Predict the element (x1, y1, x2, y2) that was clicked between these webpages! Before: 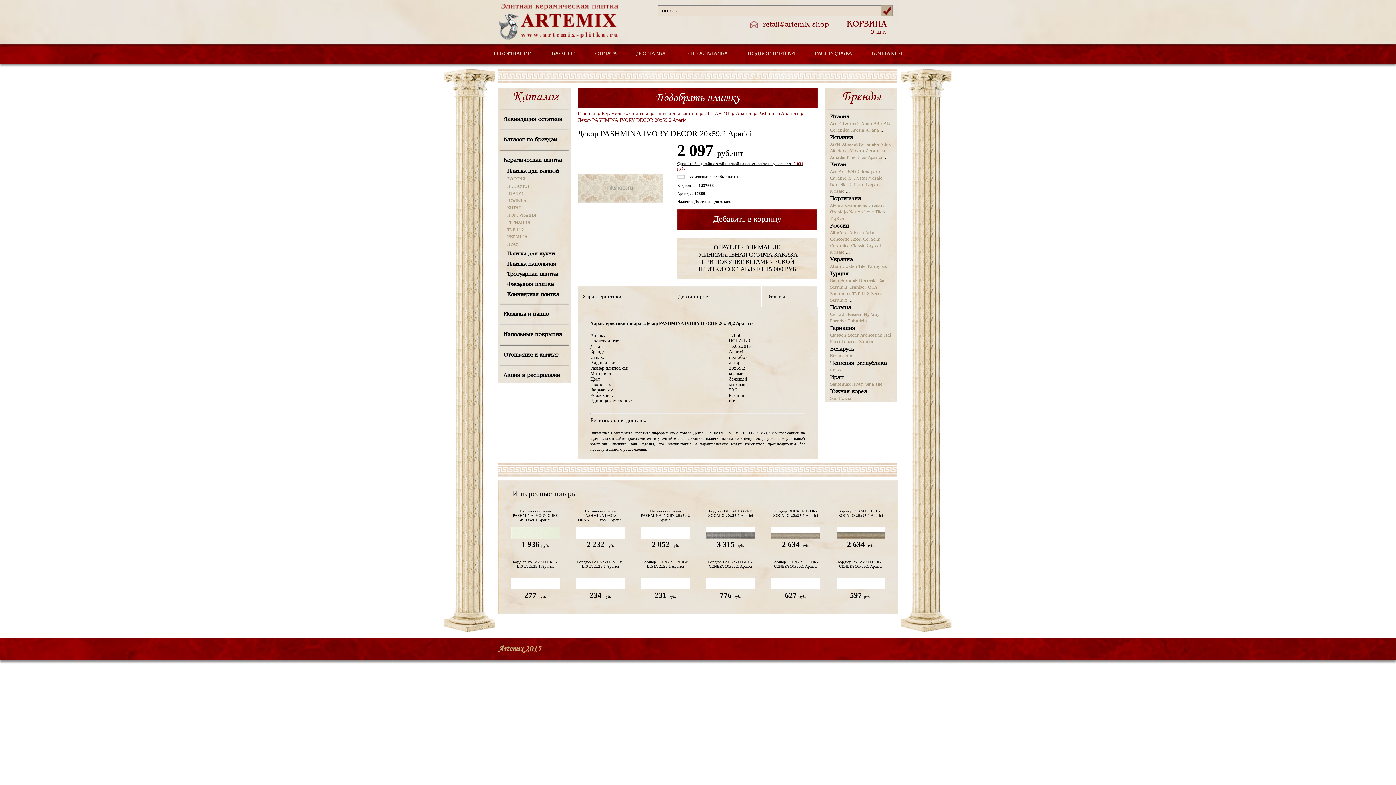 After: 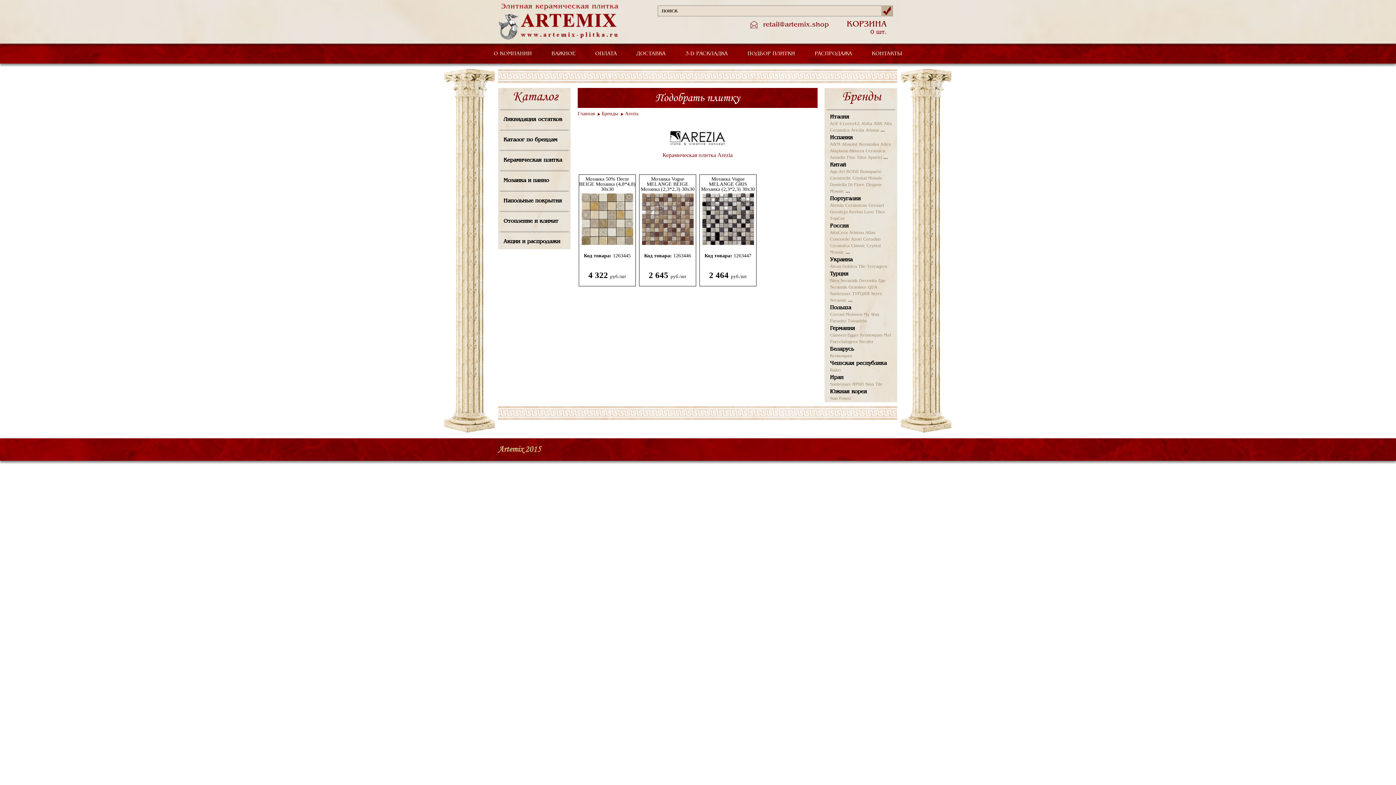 Action: label: Arezia bbox: (851, 128, 864, 132)